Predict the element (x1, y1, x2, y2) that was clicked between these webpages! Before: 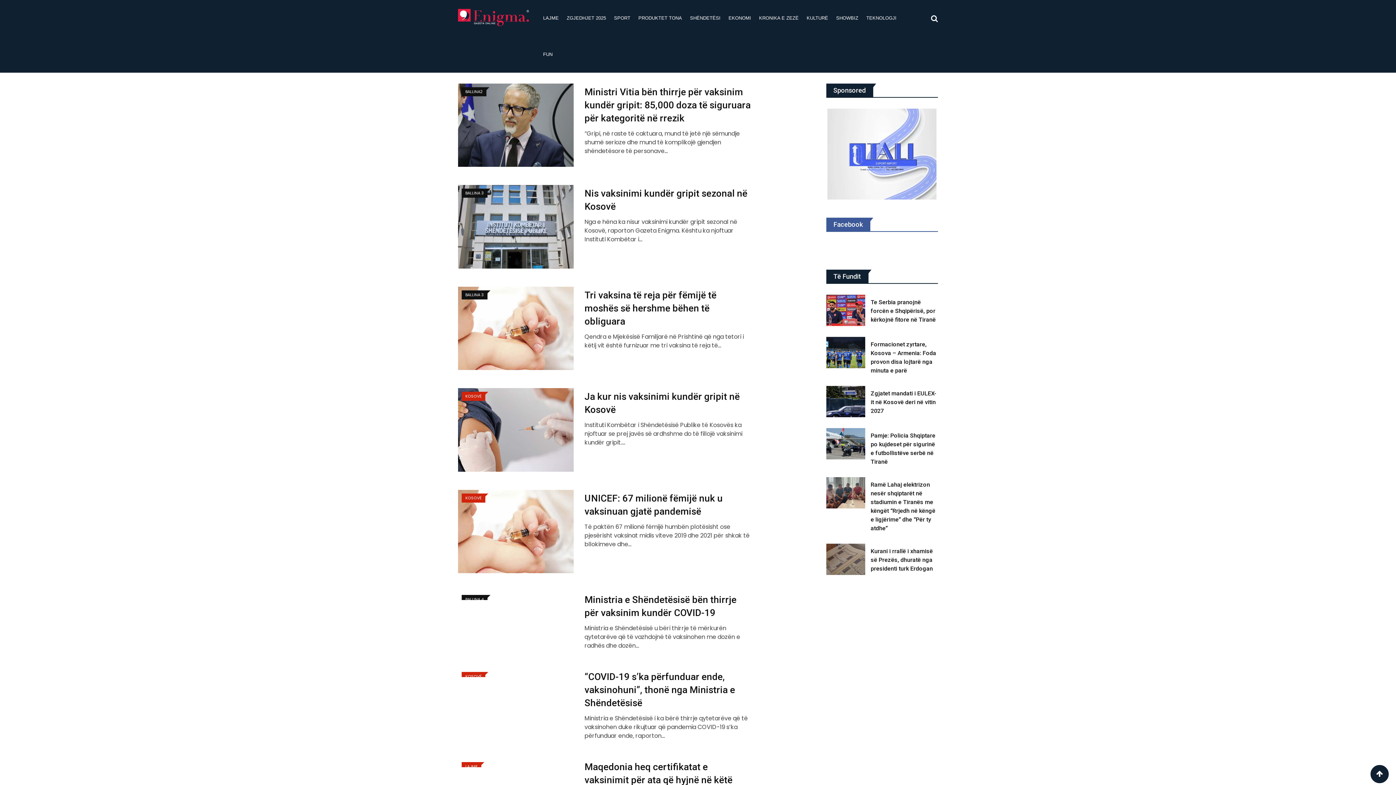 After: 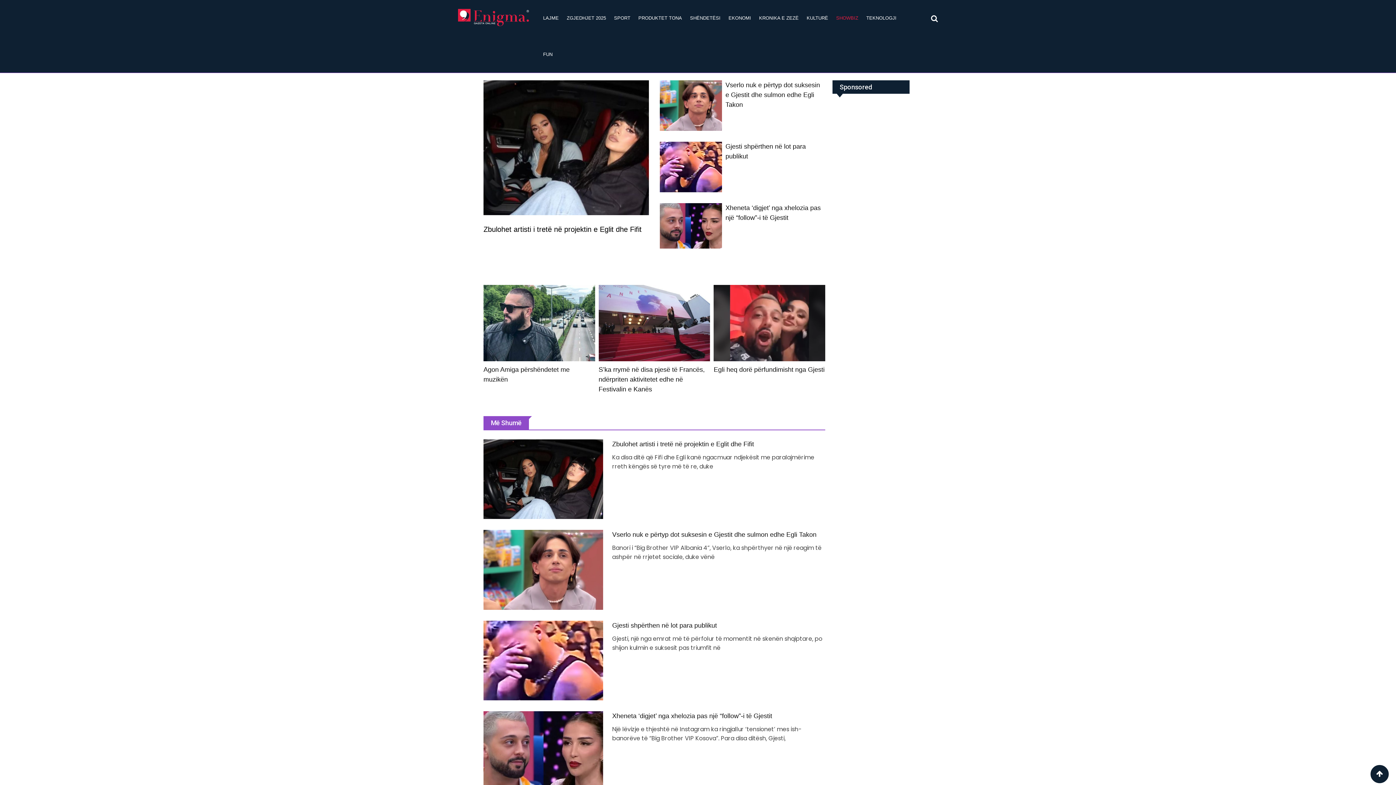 Action: label: SHOWBIZ bbox: (833, 0, 861, 36)